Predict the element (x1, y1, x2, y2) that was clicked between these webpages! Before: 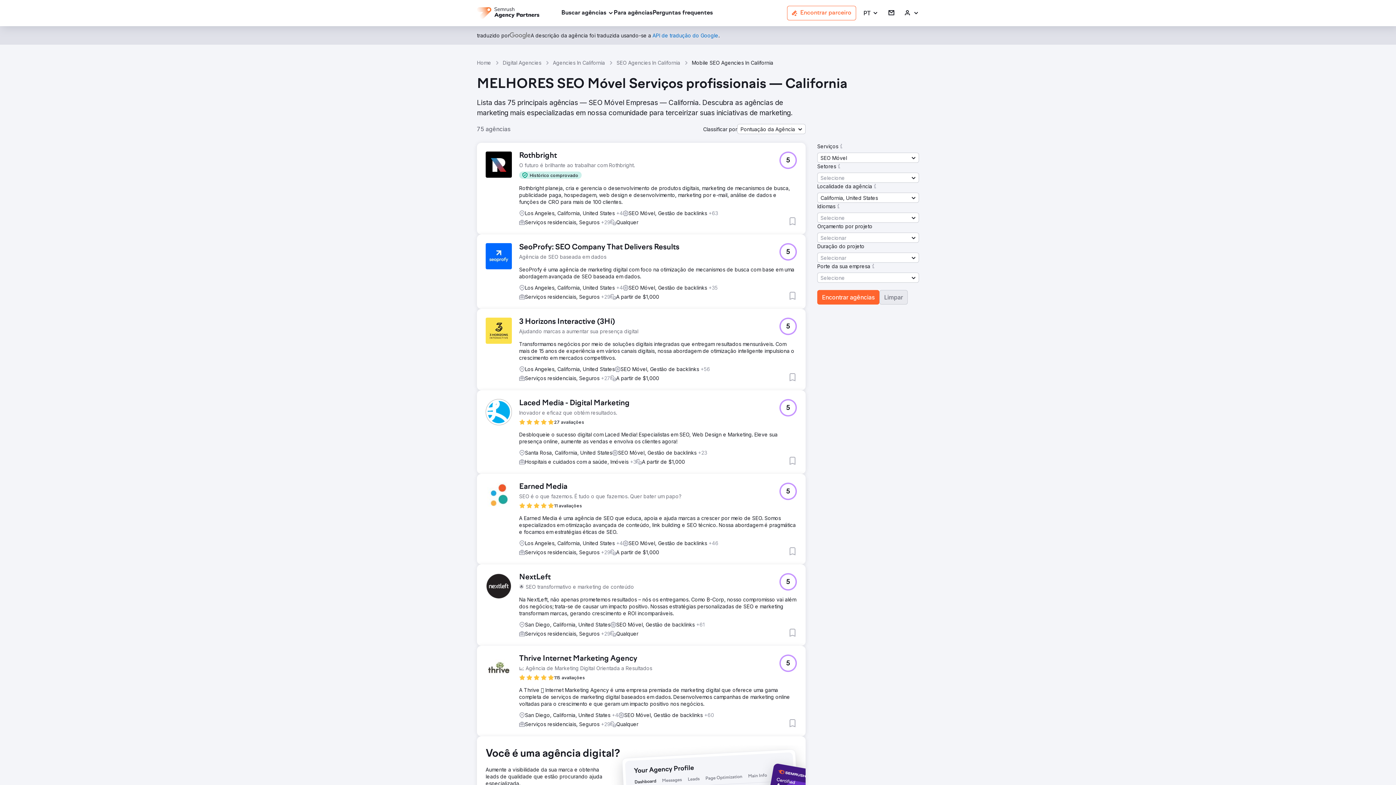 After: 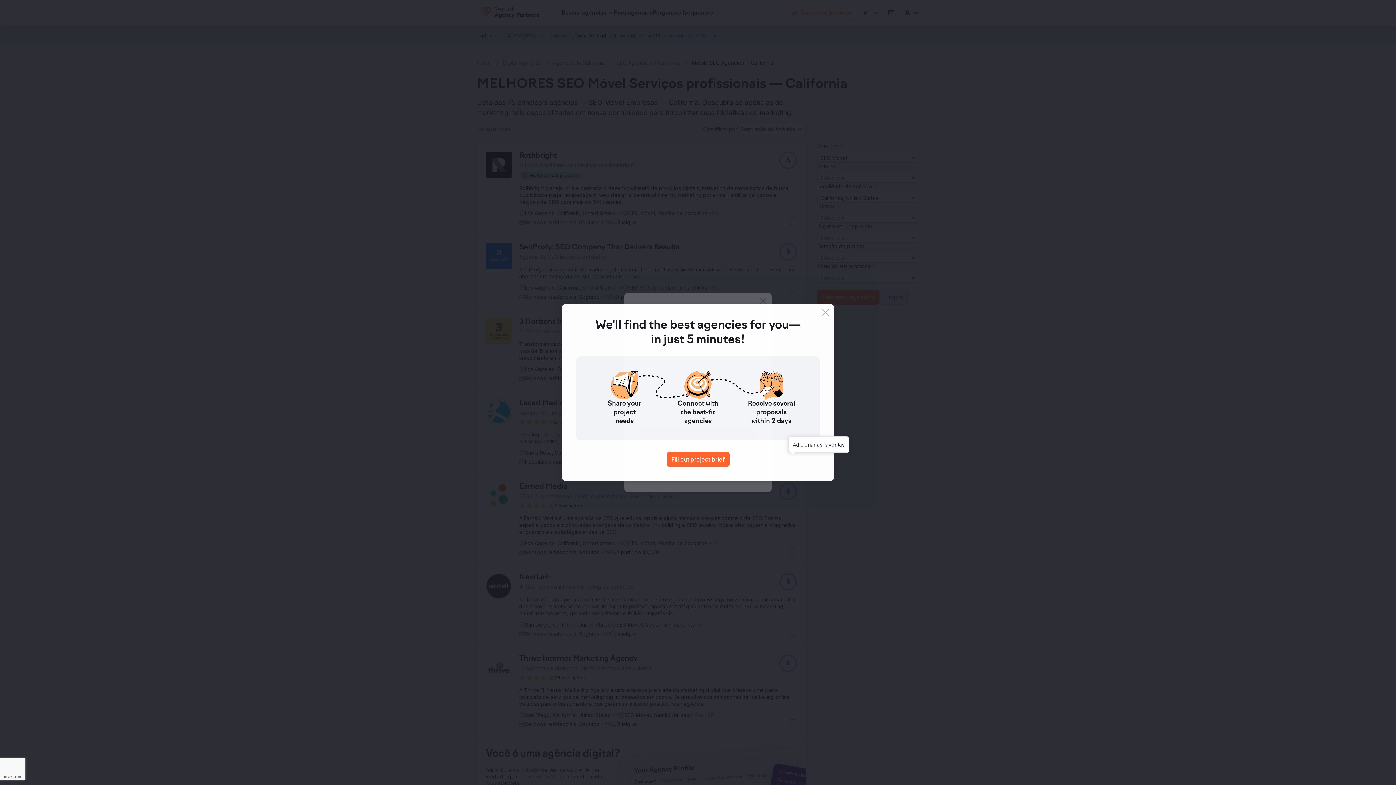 Action: bbox: (788, 456, 797, 465) label: Adicionar às favoritas